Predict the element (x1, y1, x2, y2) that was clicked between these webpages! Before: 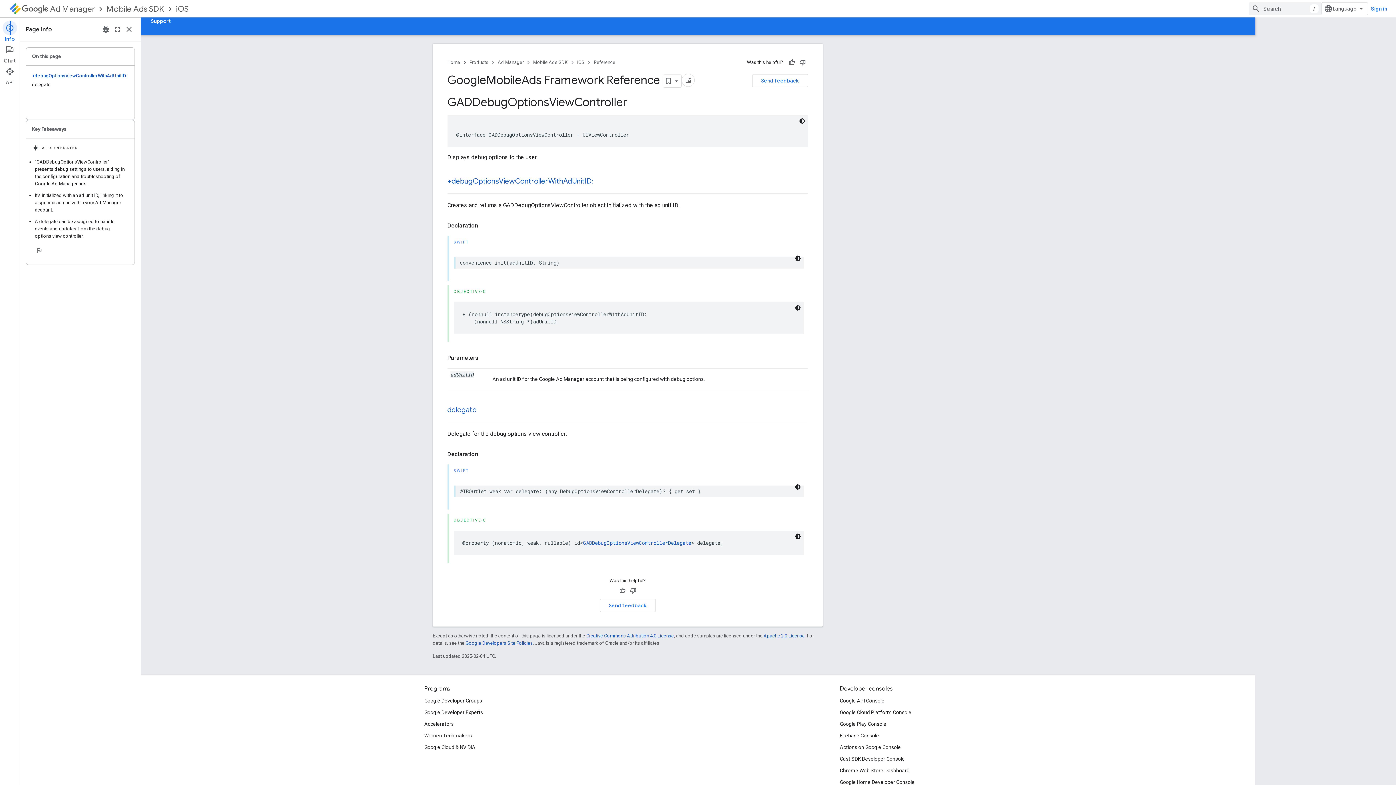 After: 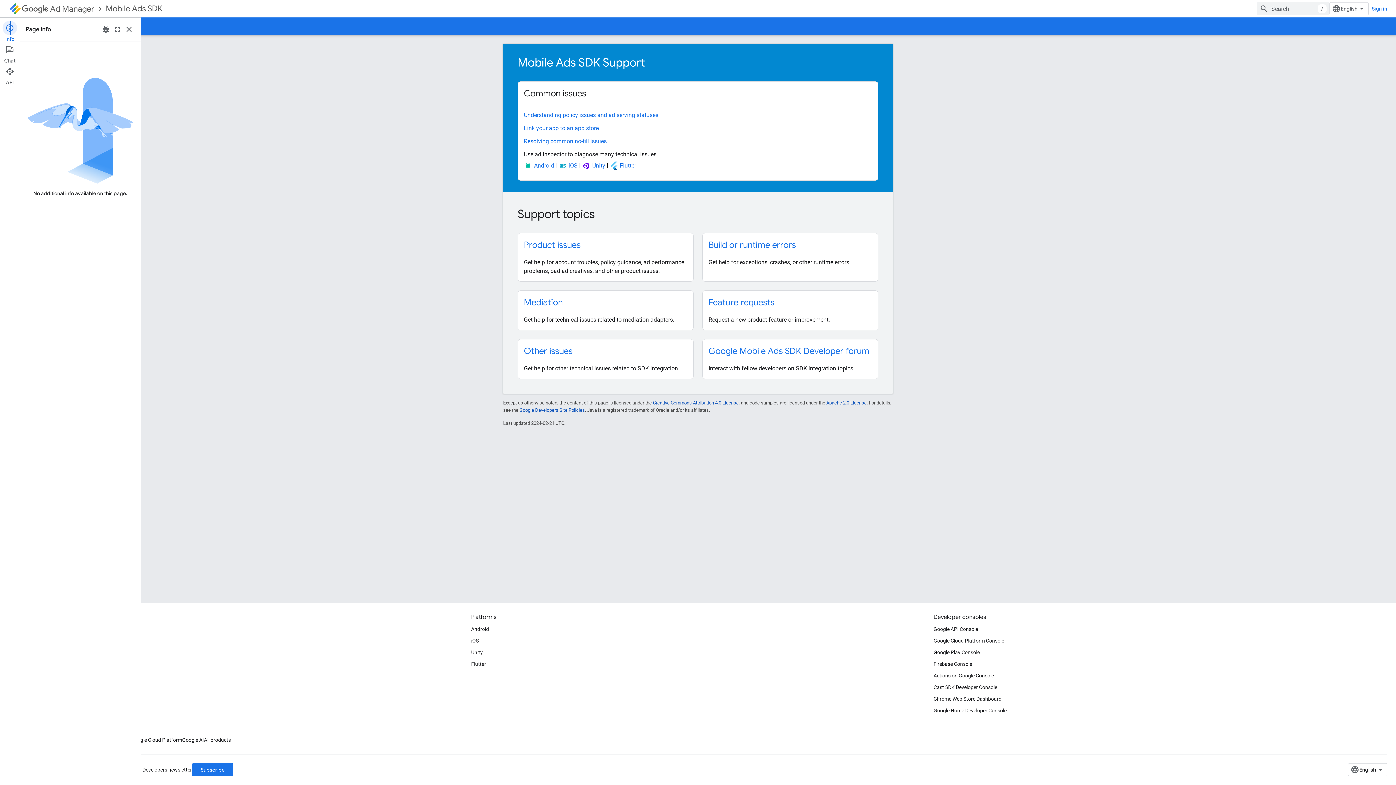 Action: label: Support bbox: (144, 17, 177, 24)